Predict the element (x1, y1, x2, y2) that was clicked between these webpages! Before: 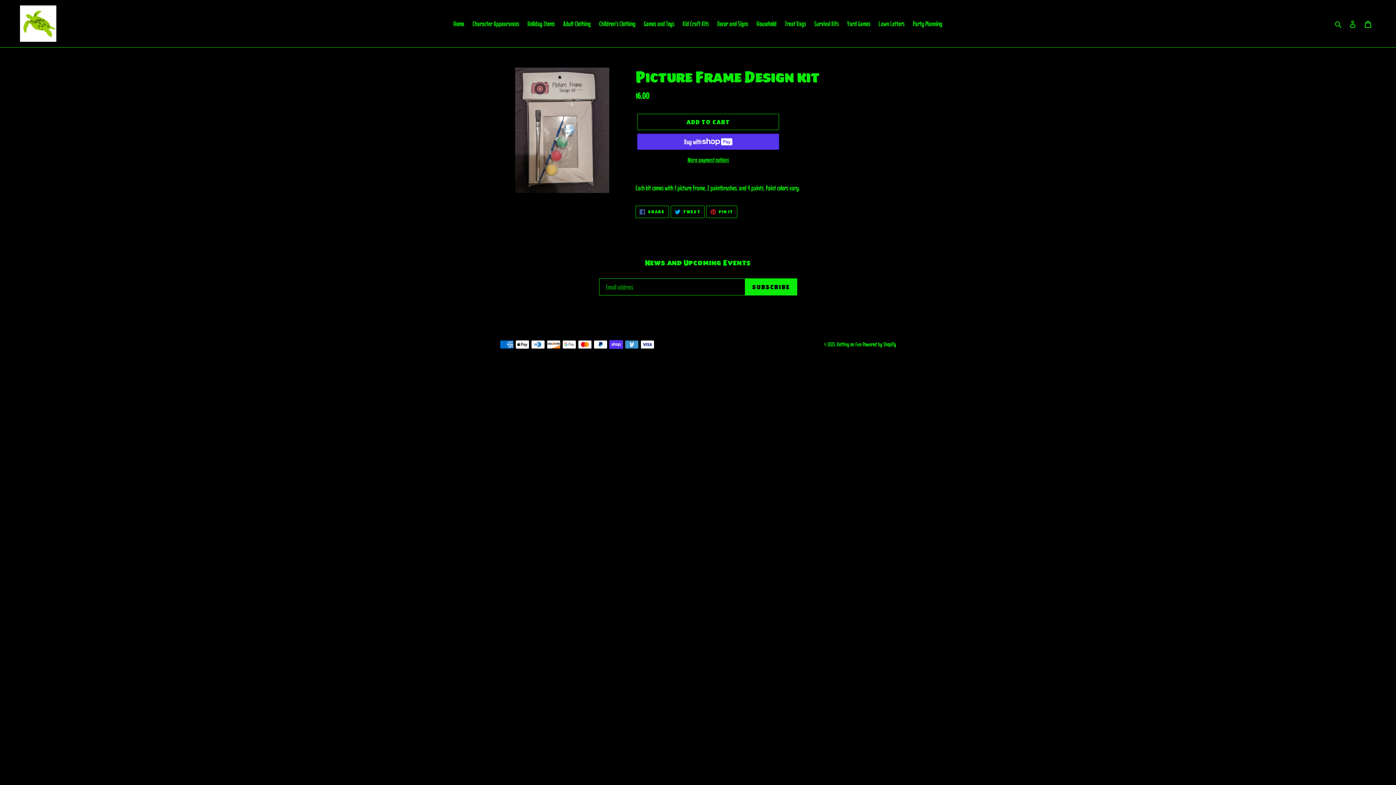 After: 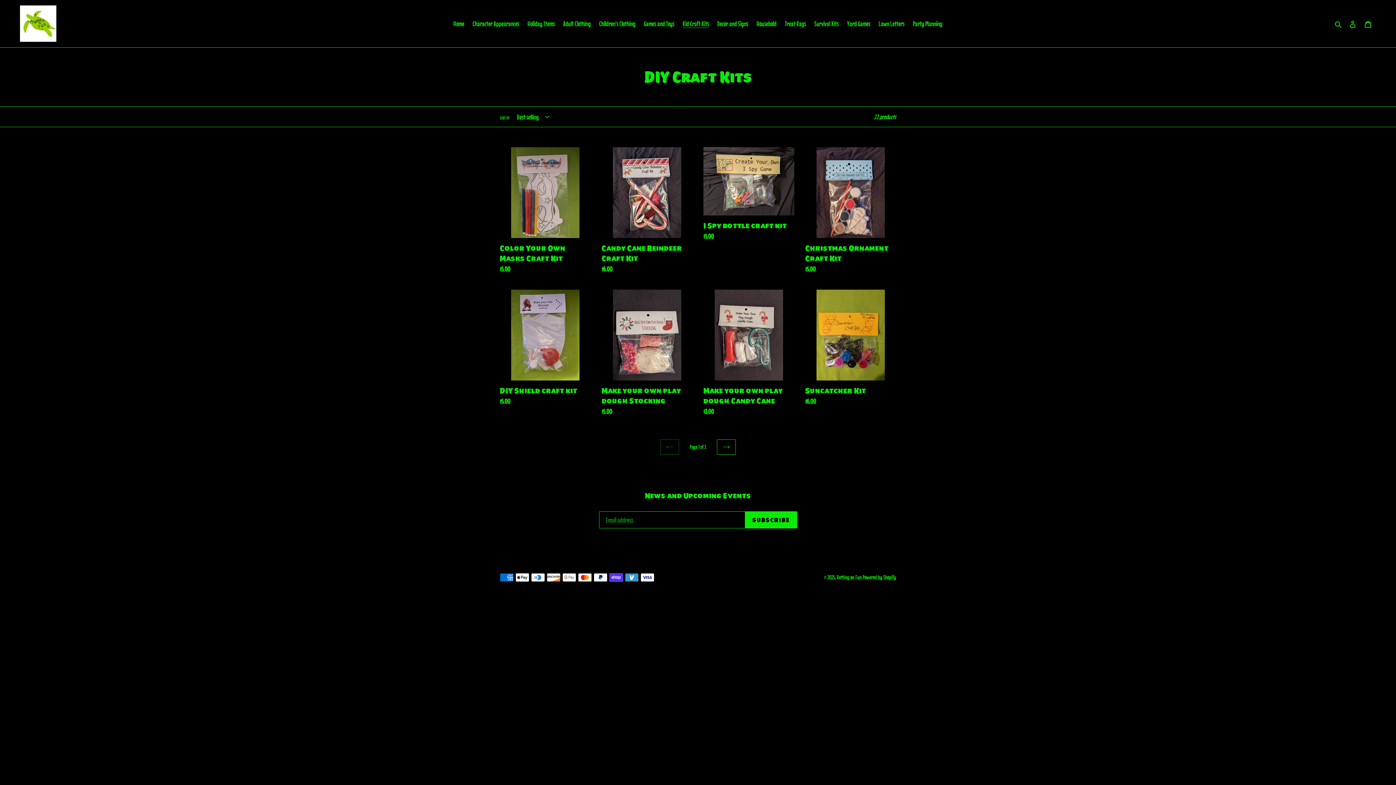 Action: label: Kid Craft Kits bbox: (679, 17, 712, 29)